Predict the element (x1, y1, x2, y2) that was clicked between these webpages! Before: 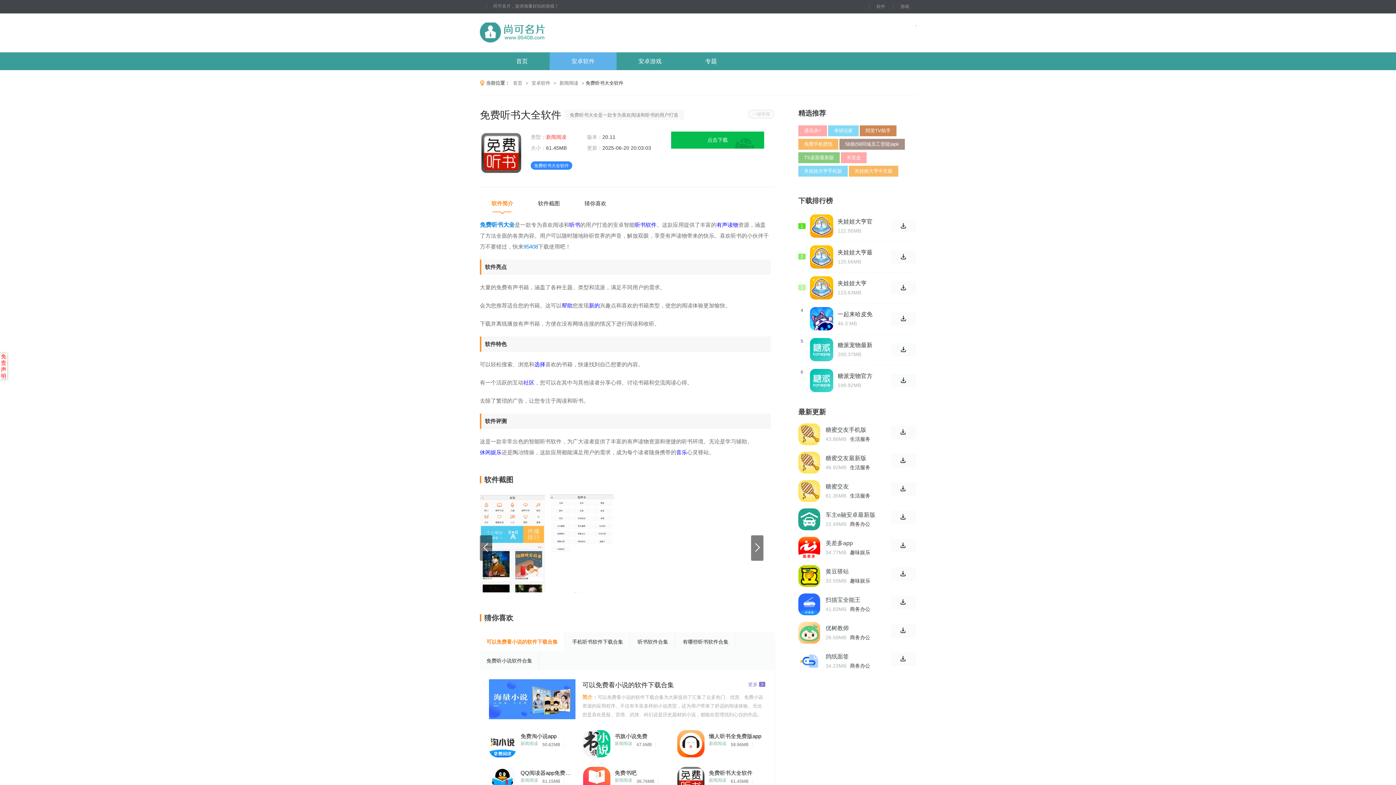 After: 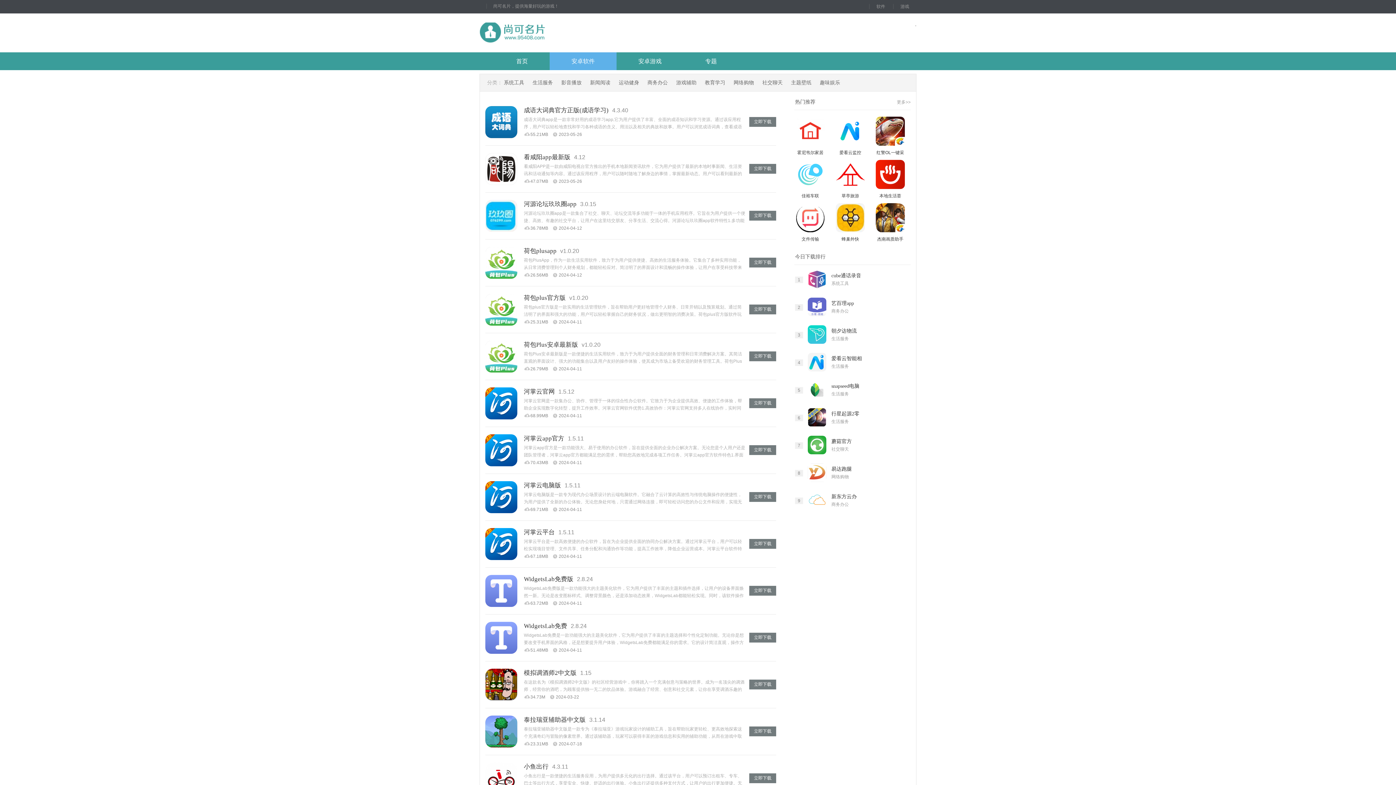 Action: label: 安卓软件 bbox: (531, 80, 550, 85)